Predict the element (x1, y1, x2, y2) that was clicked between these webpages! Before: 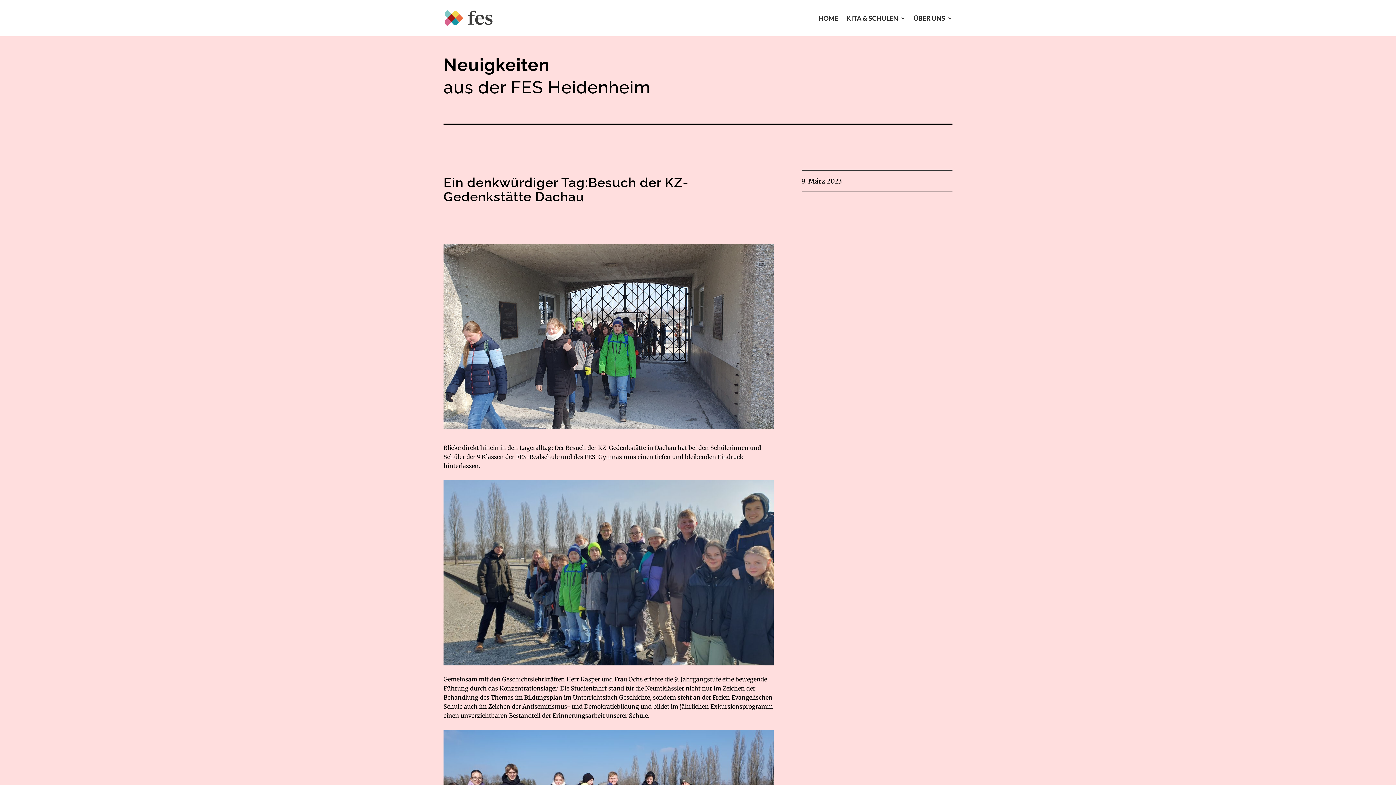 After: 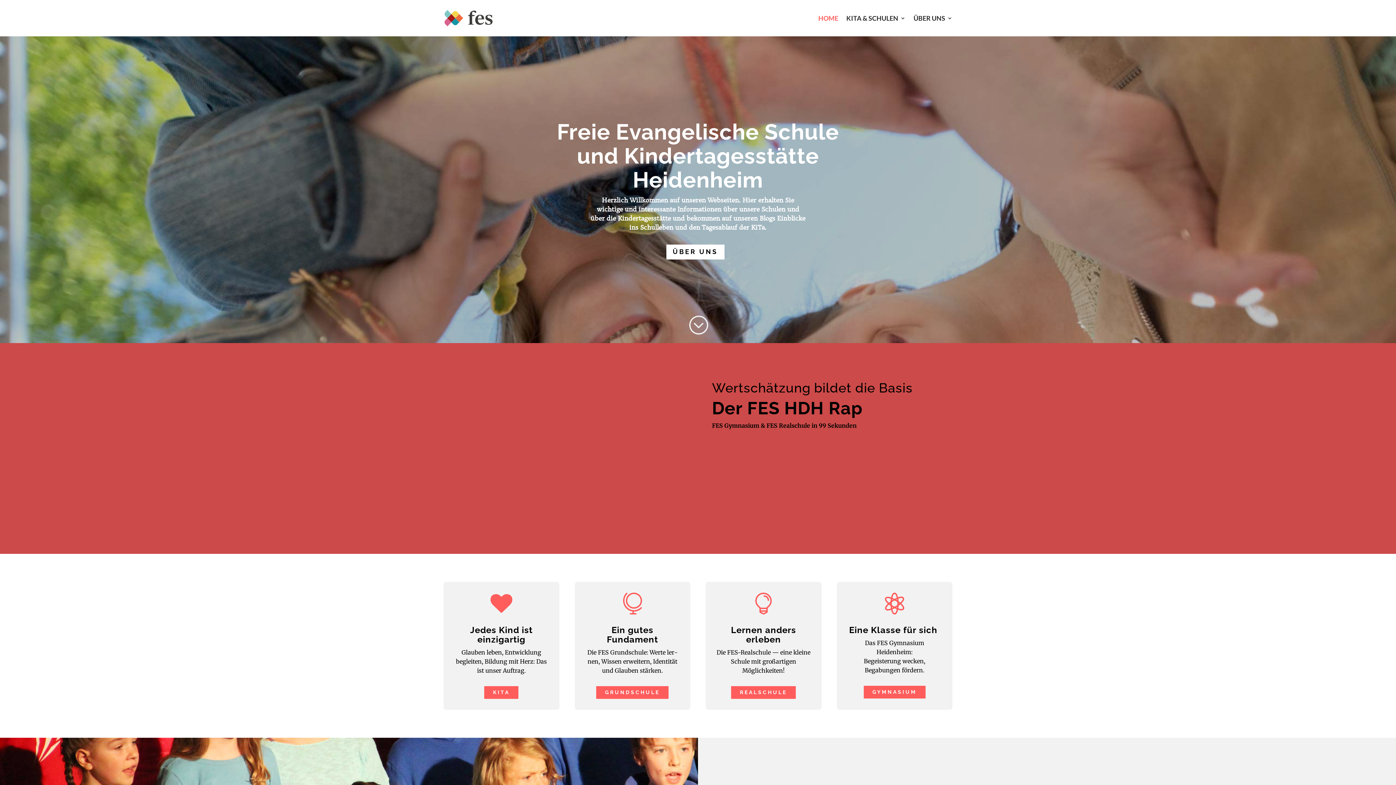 Action: label: HOME bbox: (818, 4, 838, 32)